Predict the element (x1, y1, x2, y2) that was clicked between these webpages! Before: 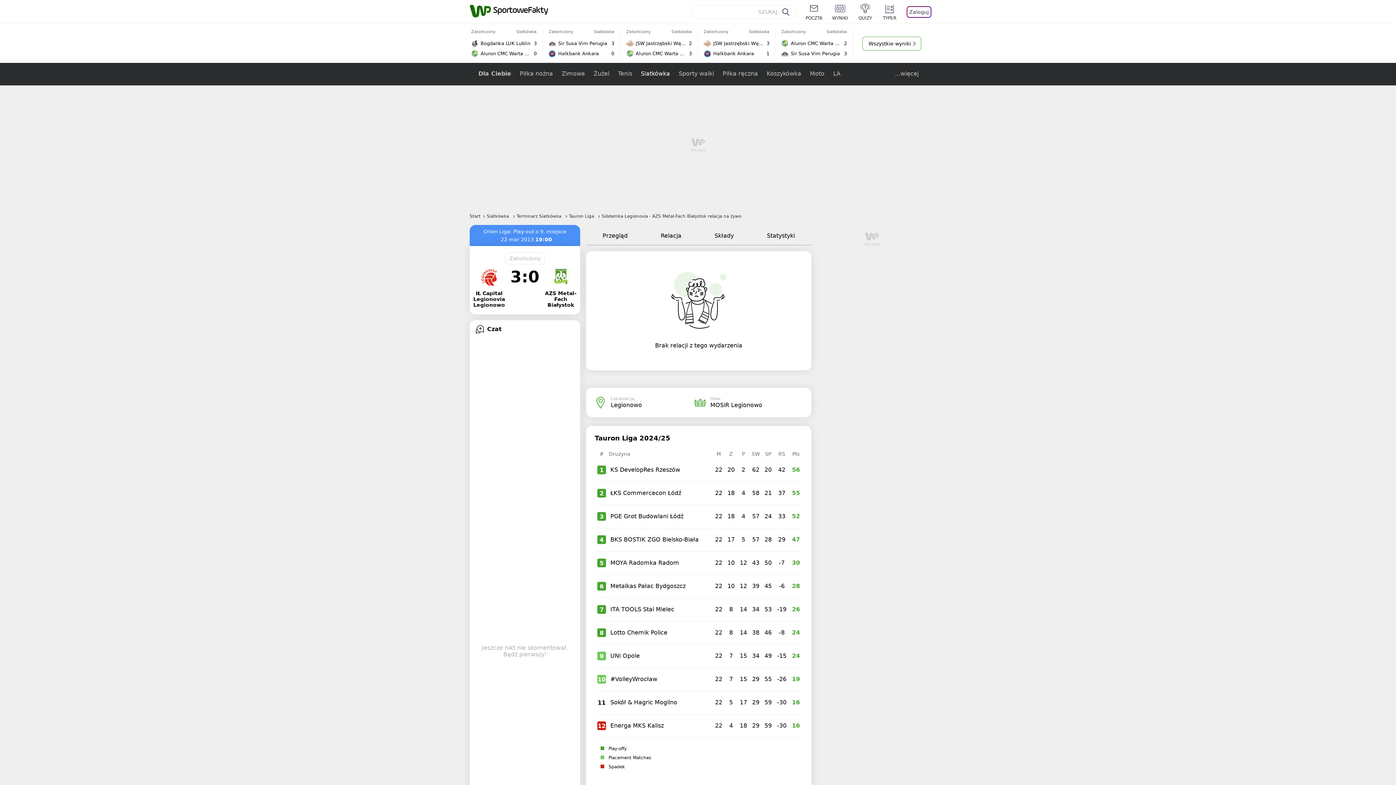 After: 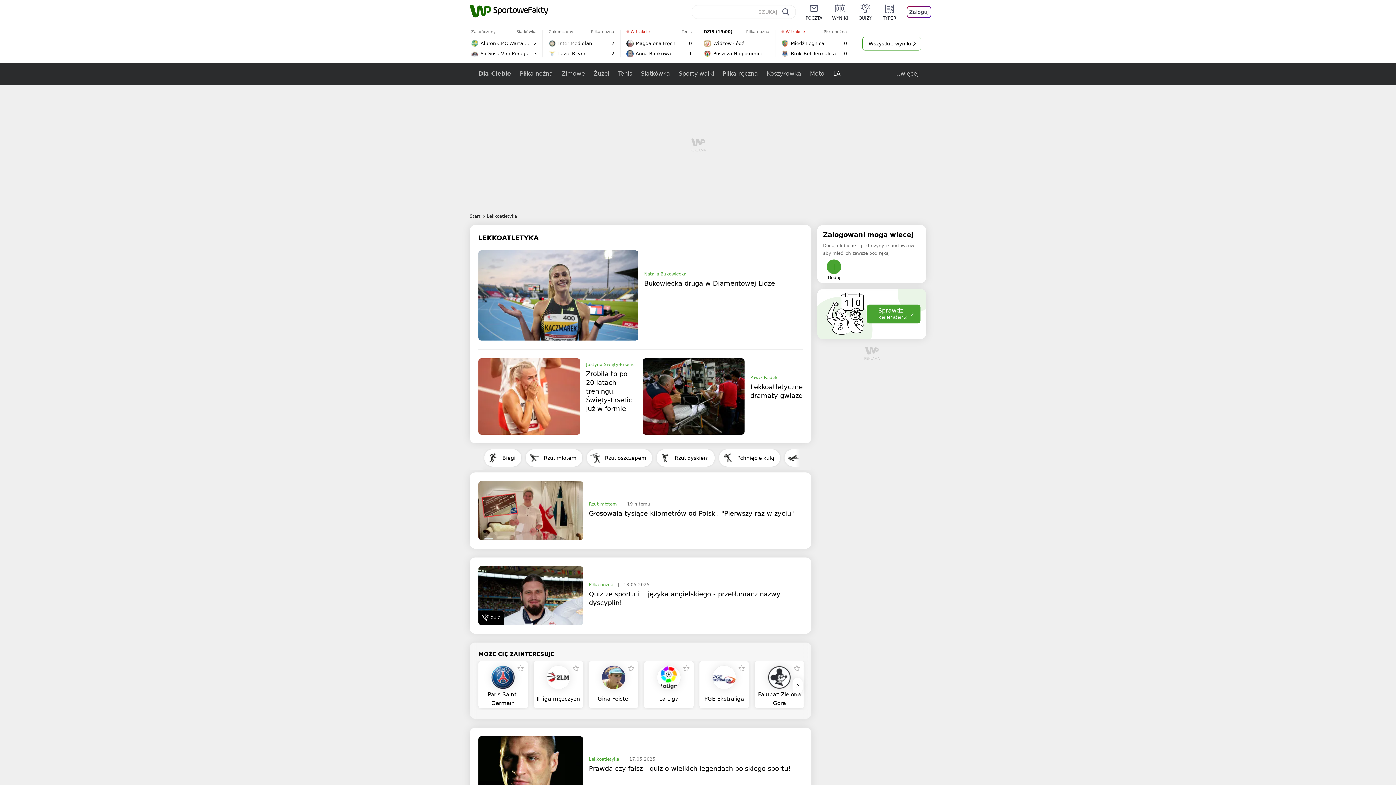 Action: bbox: (829, 62, 845, 85) label: LA